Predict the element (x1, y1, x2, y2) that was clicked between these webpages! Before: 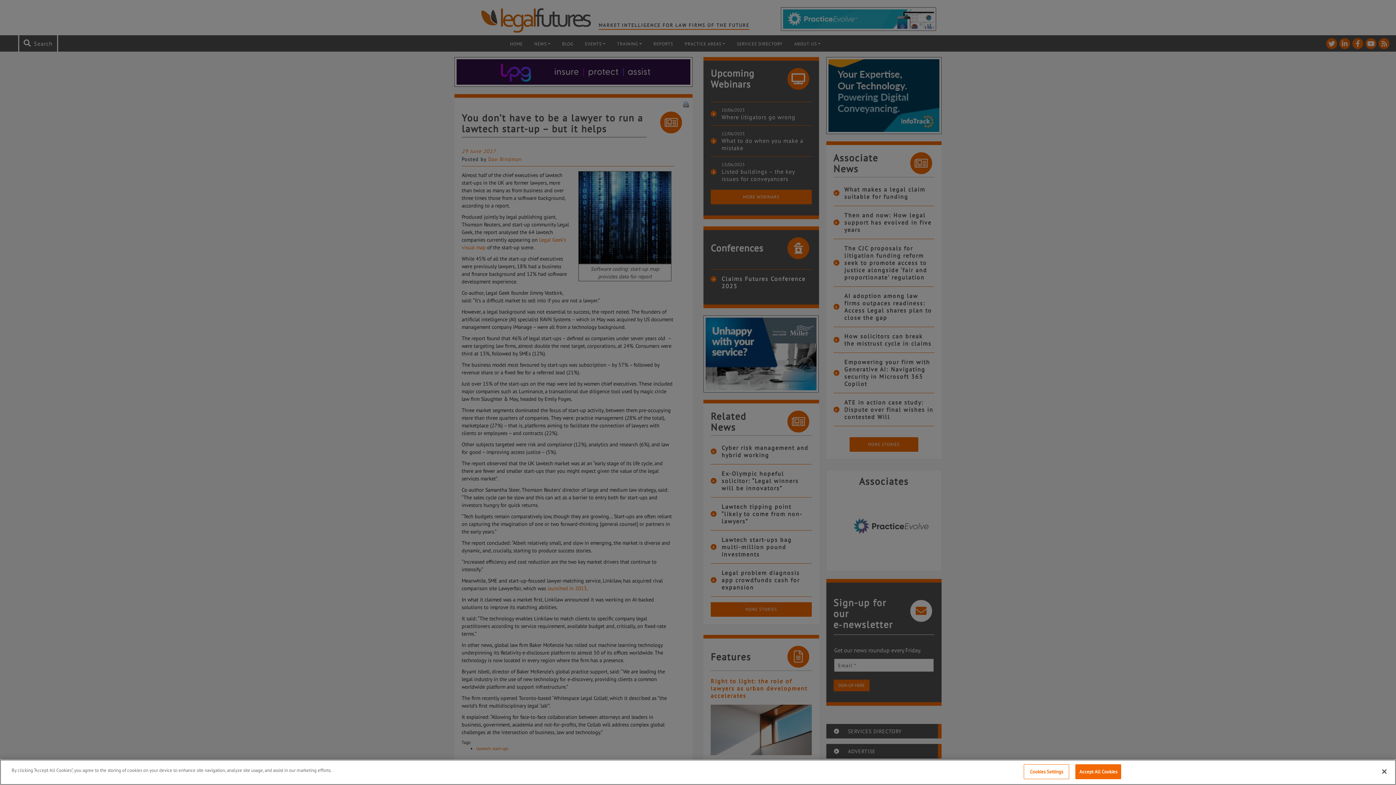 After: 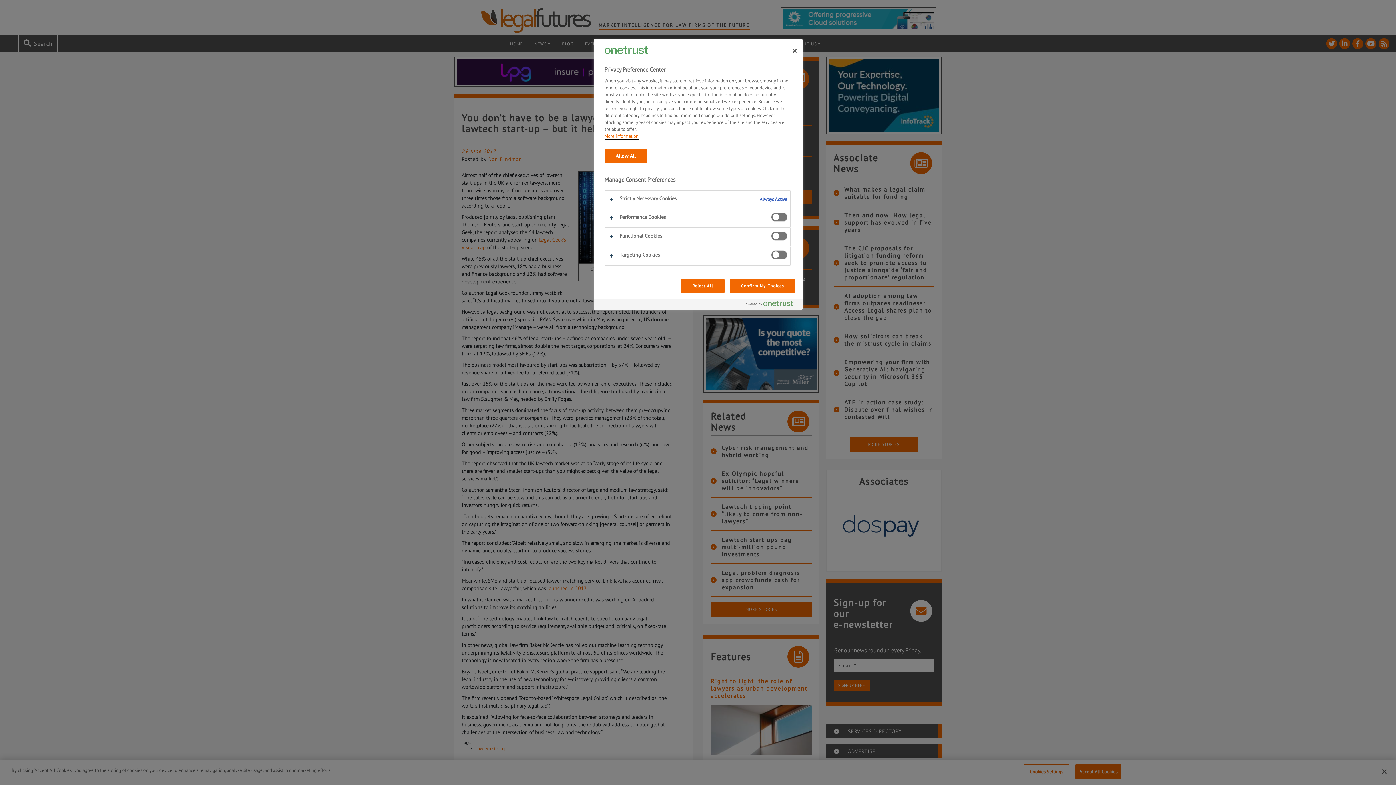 Action: label: Cookies Settings bbox: (1024, 764, 1069, 779)